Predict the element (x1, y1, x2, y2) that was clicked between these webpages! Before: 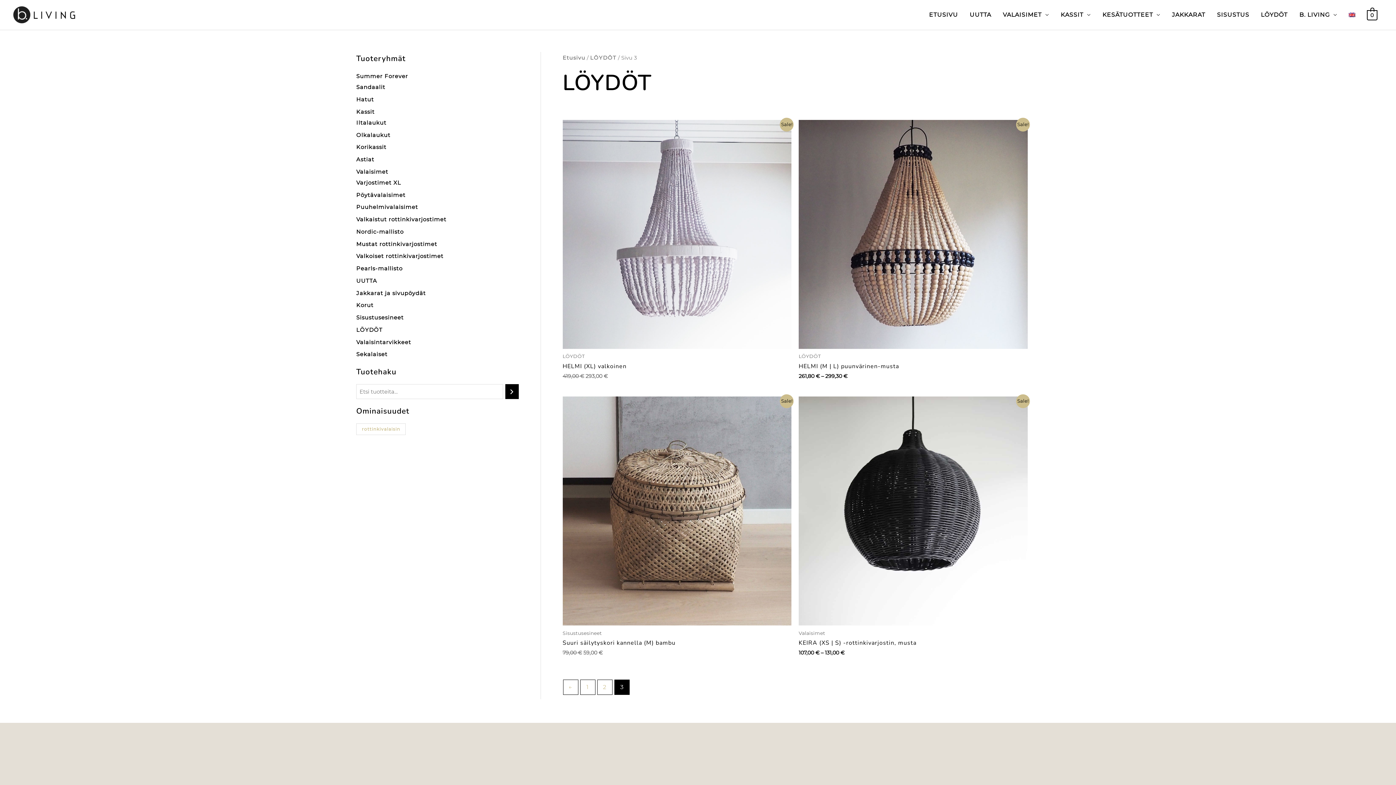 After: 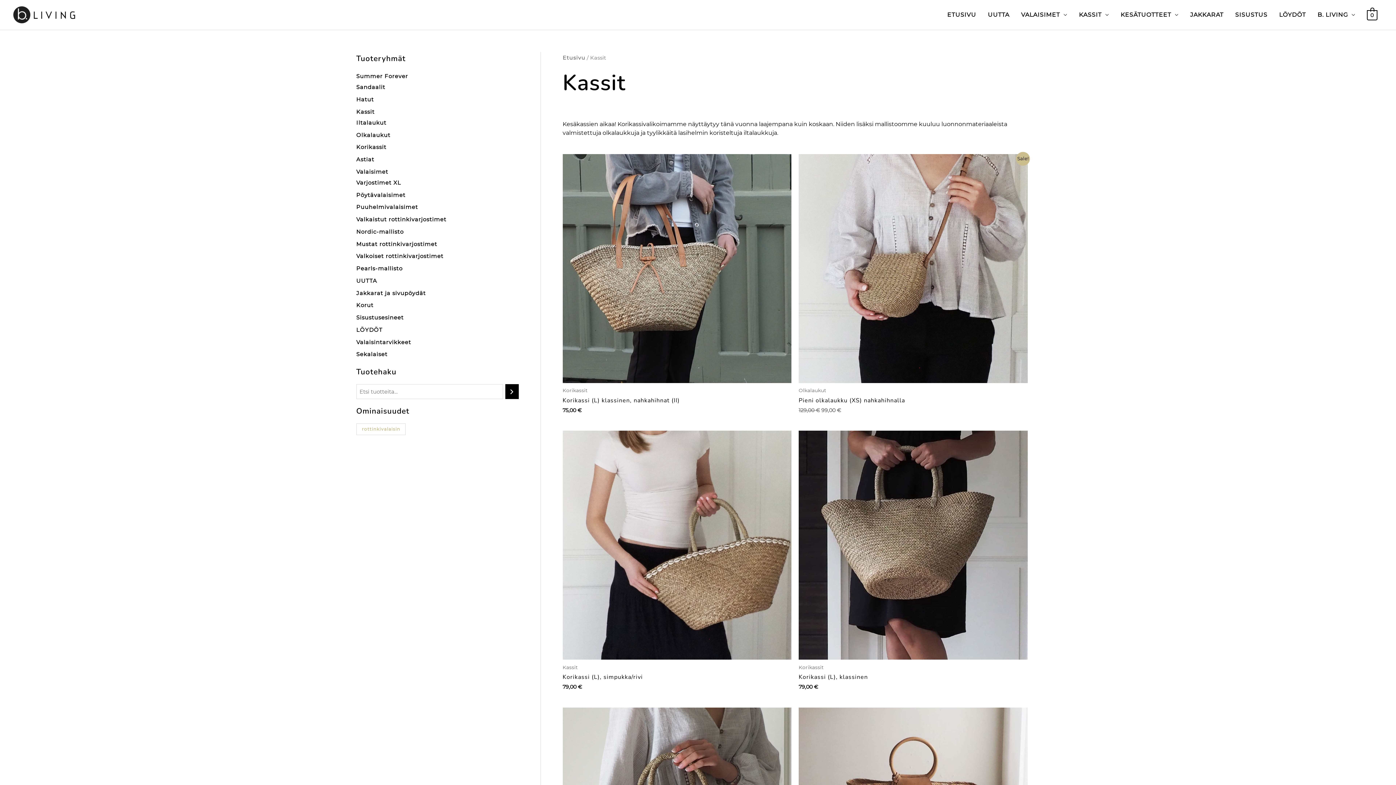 Action: bbox: (356, 108, 374, 115) label: Kassit